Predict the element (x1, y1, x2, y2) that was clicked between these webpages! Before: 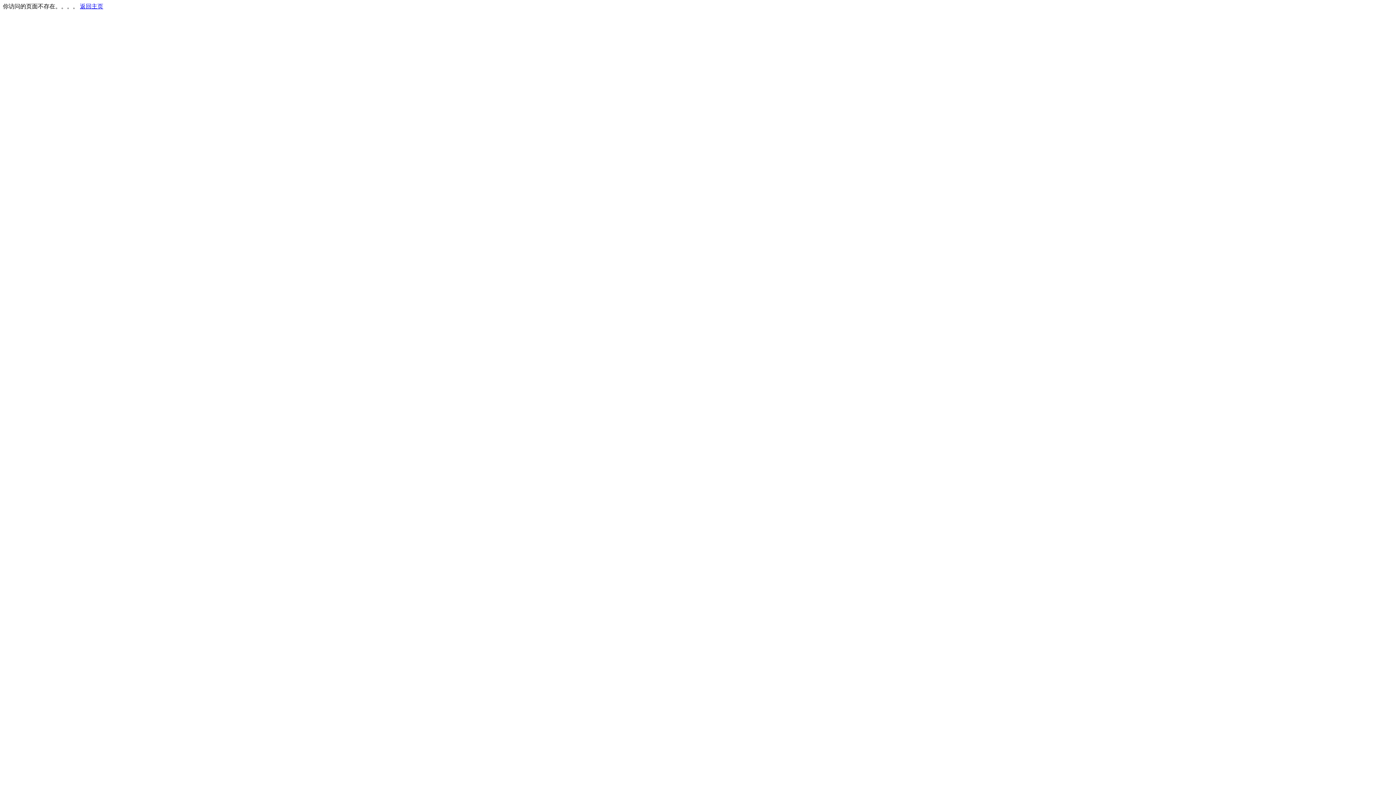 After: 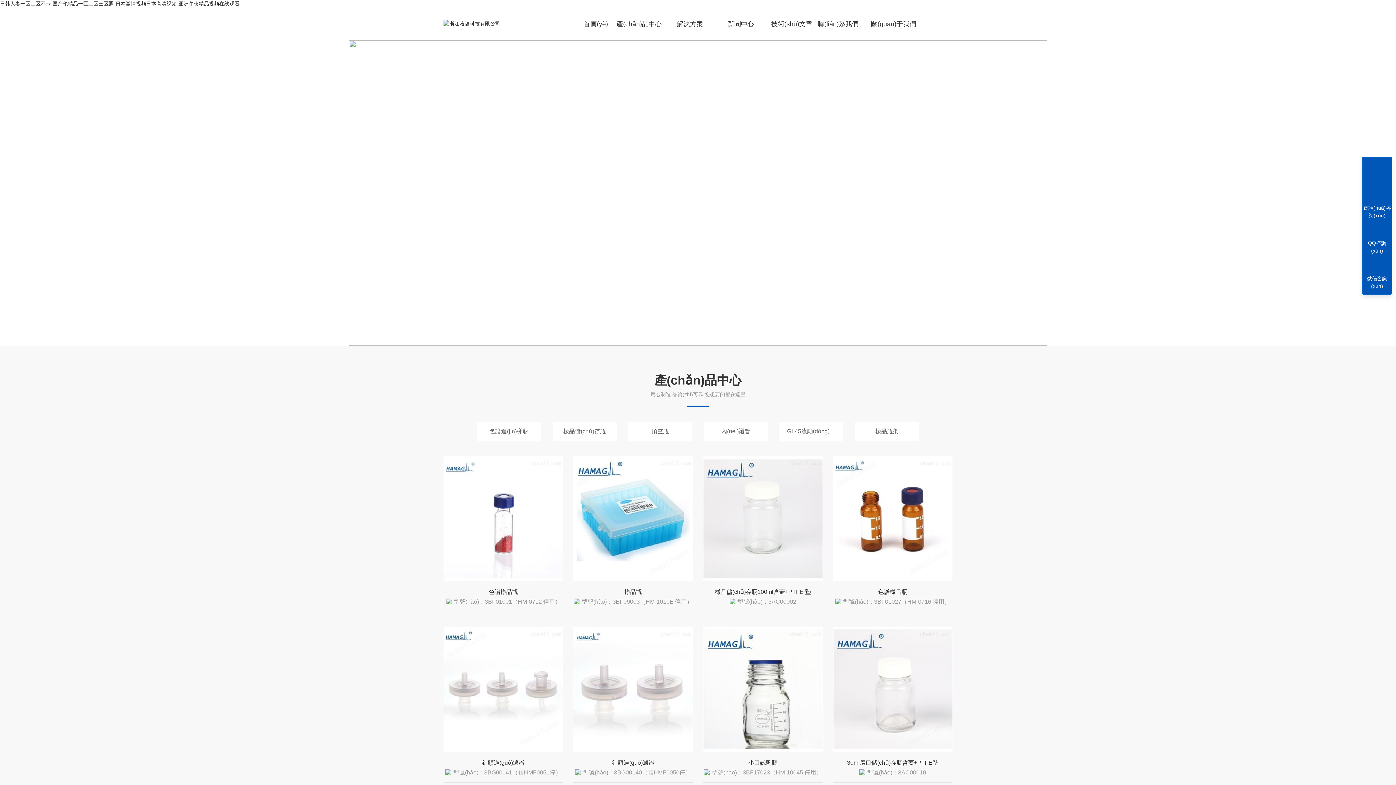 Action: bbox: (80, 3, 103, 9) label: 返回主页